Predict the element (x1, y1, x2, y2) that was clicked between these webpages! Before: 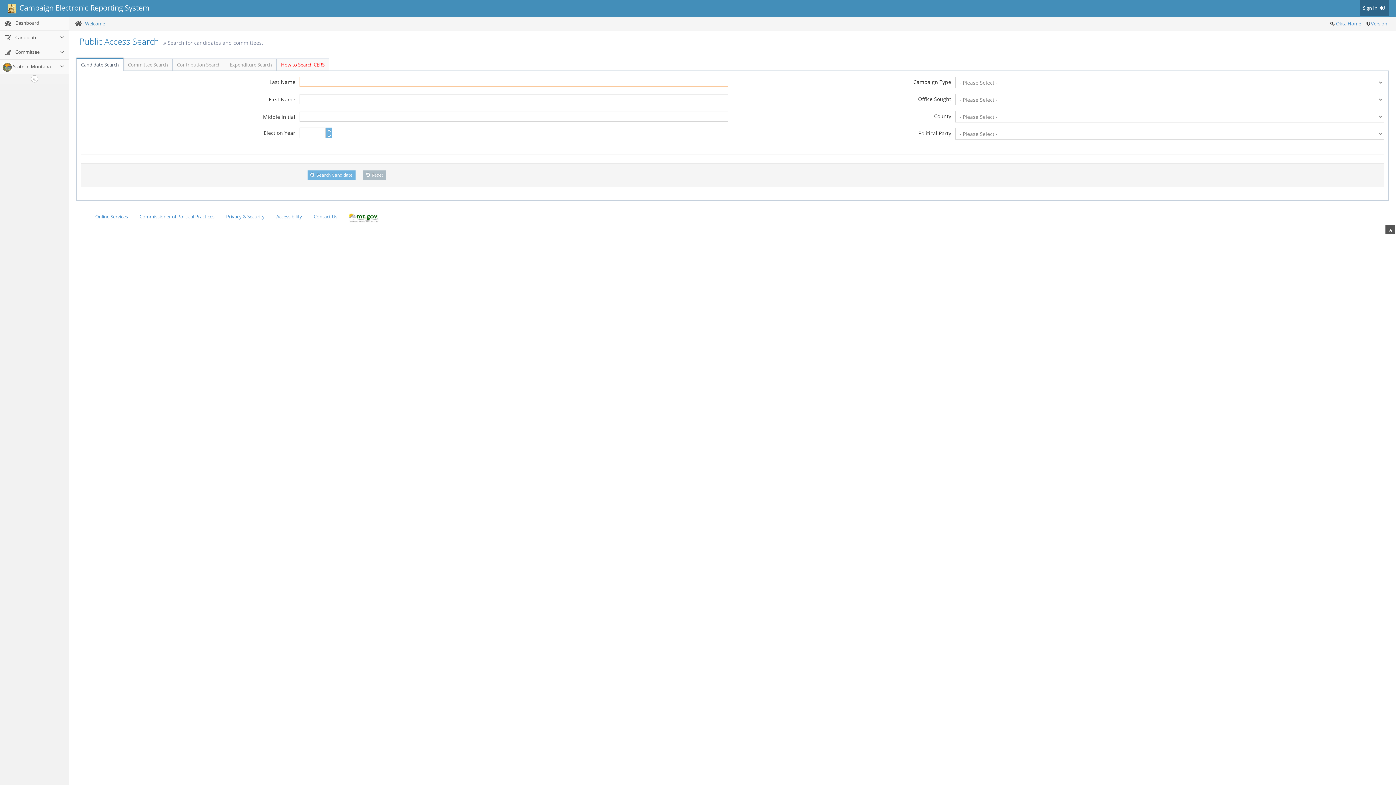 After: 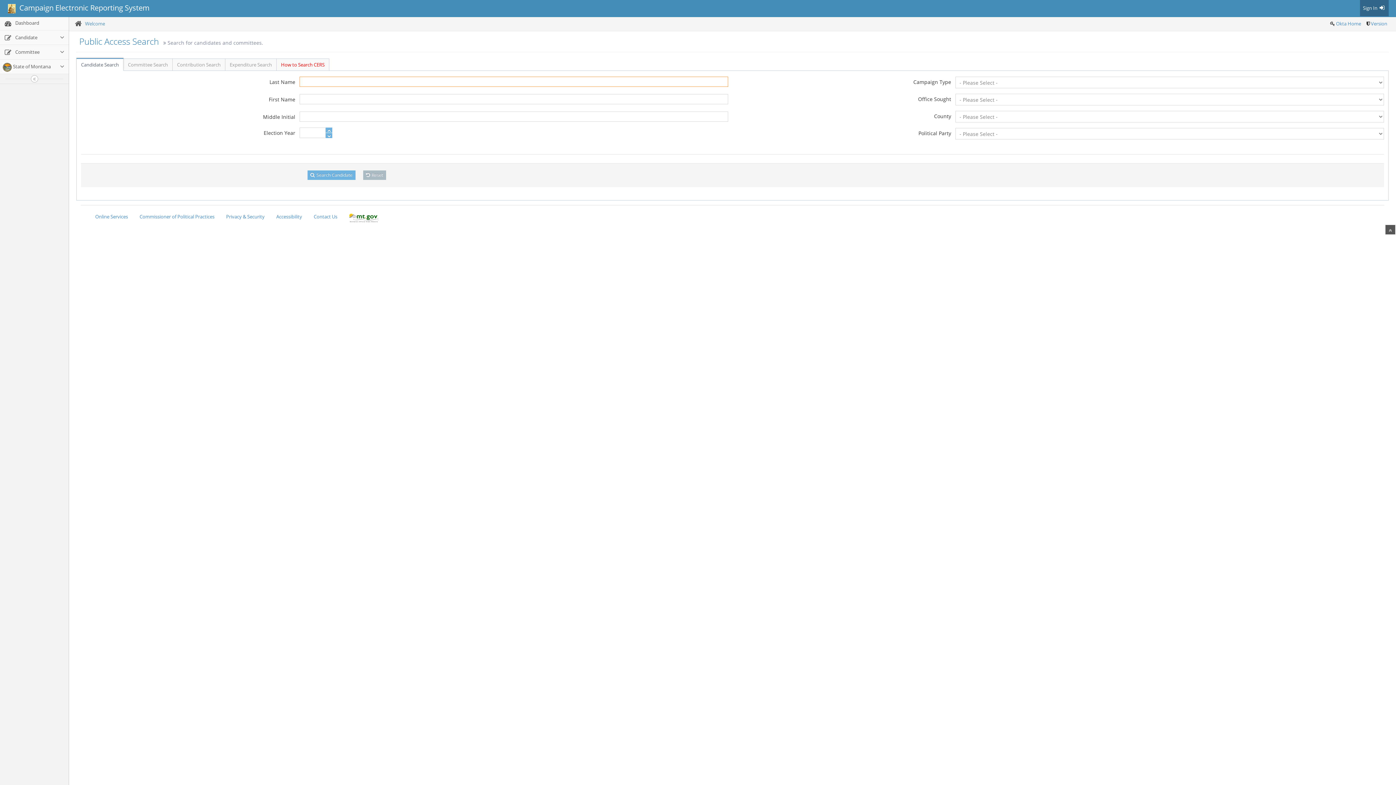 Action: bbox: (76, 58, 123, 70) label: Candidate Search